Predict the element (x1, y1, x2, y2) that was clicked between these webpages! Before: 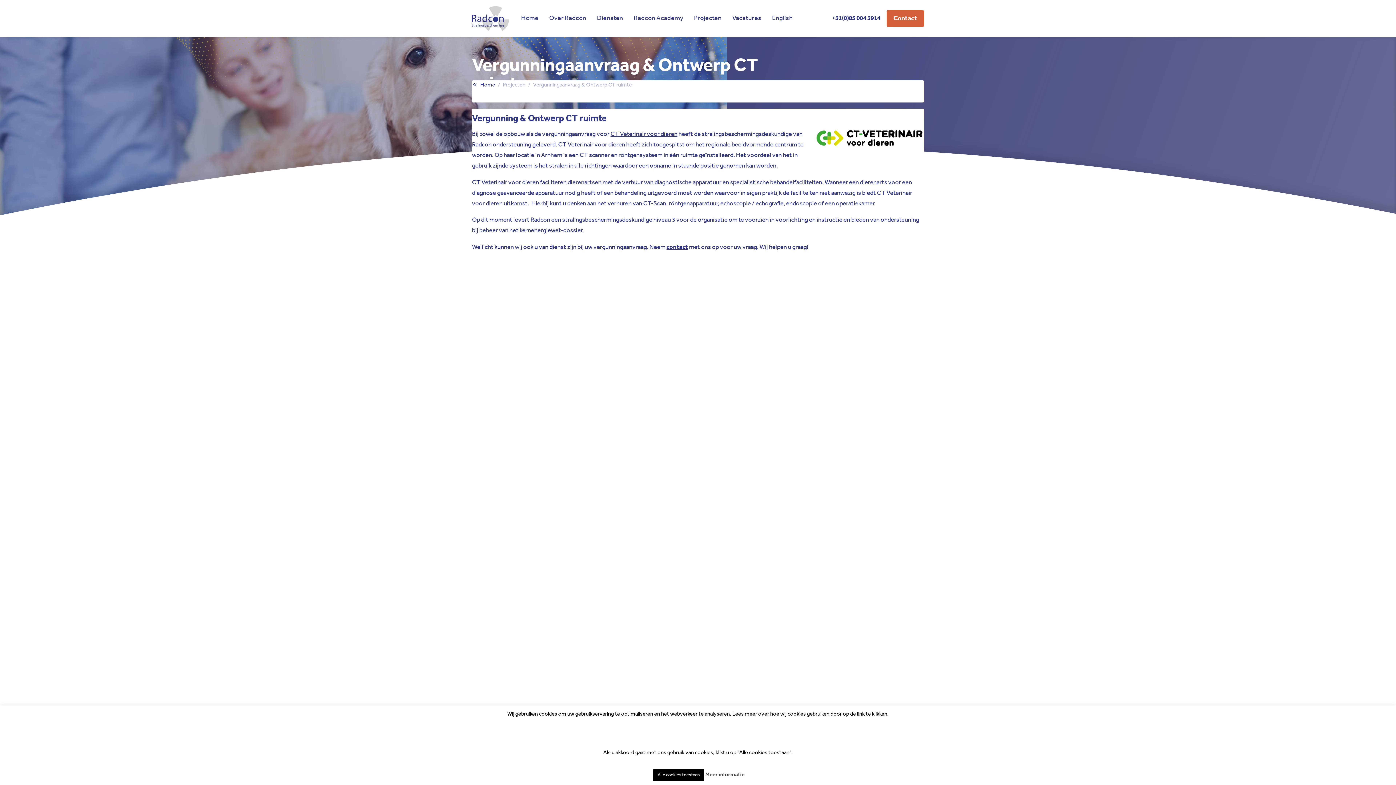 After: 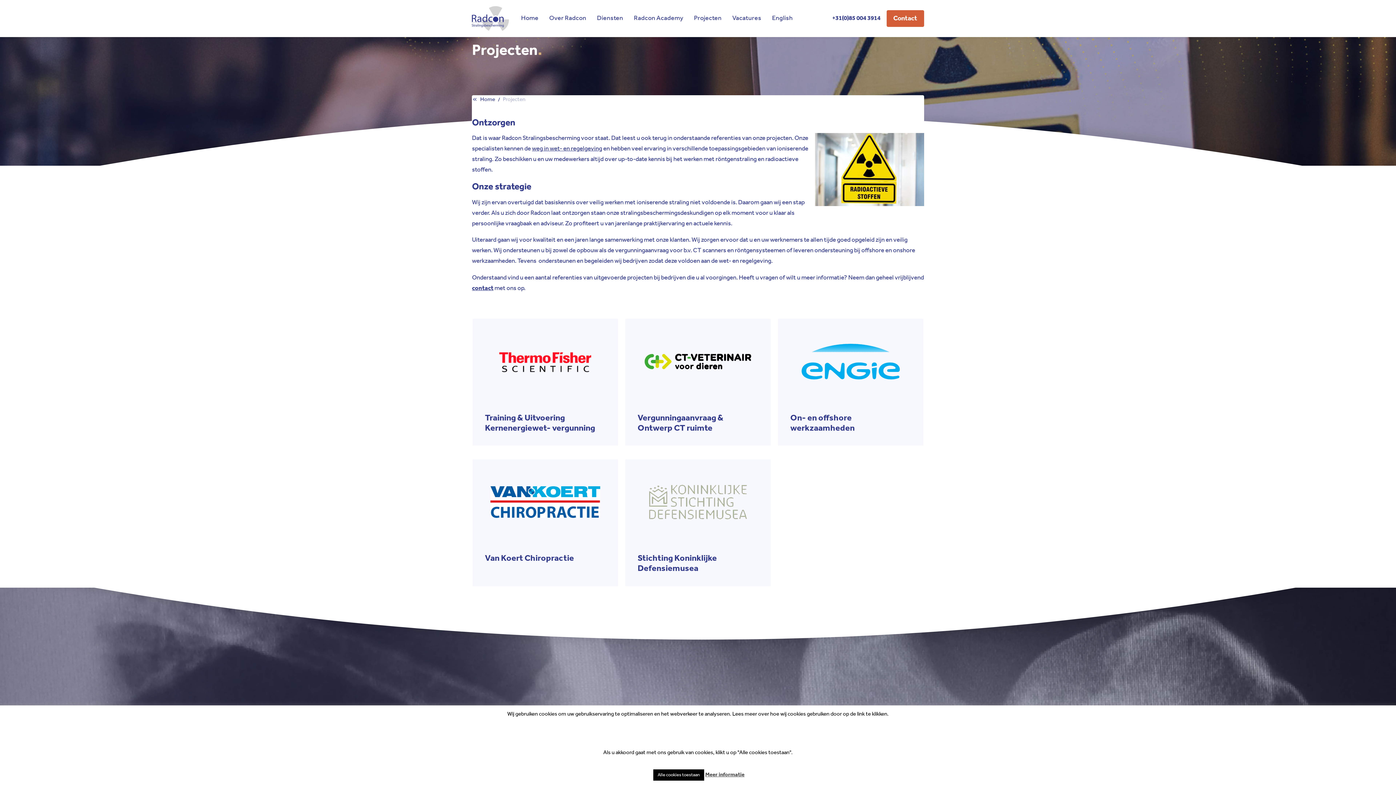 Action: label: Projecten bbox: (694, 15, 721, 23)